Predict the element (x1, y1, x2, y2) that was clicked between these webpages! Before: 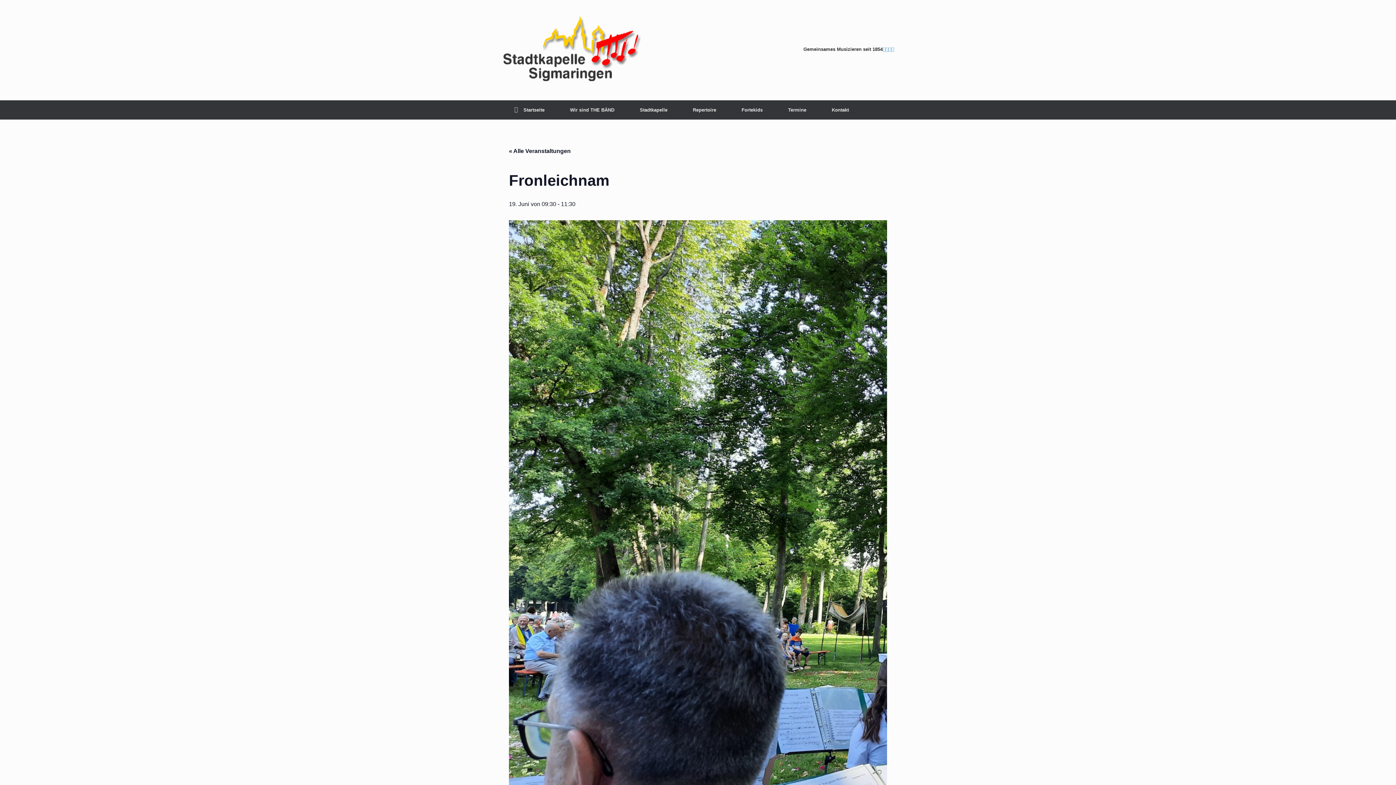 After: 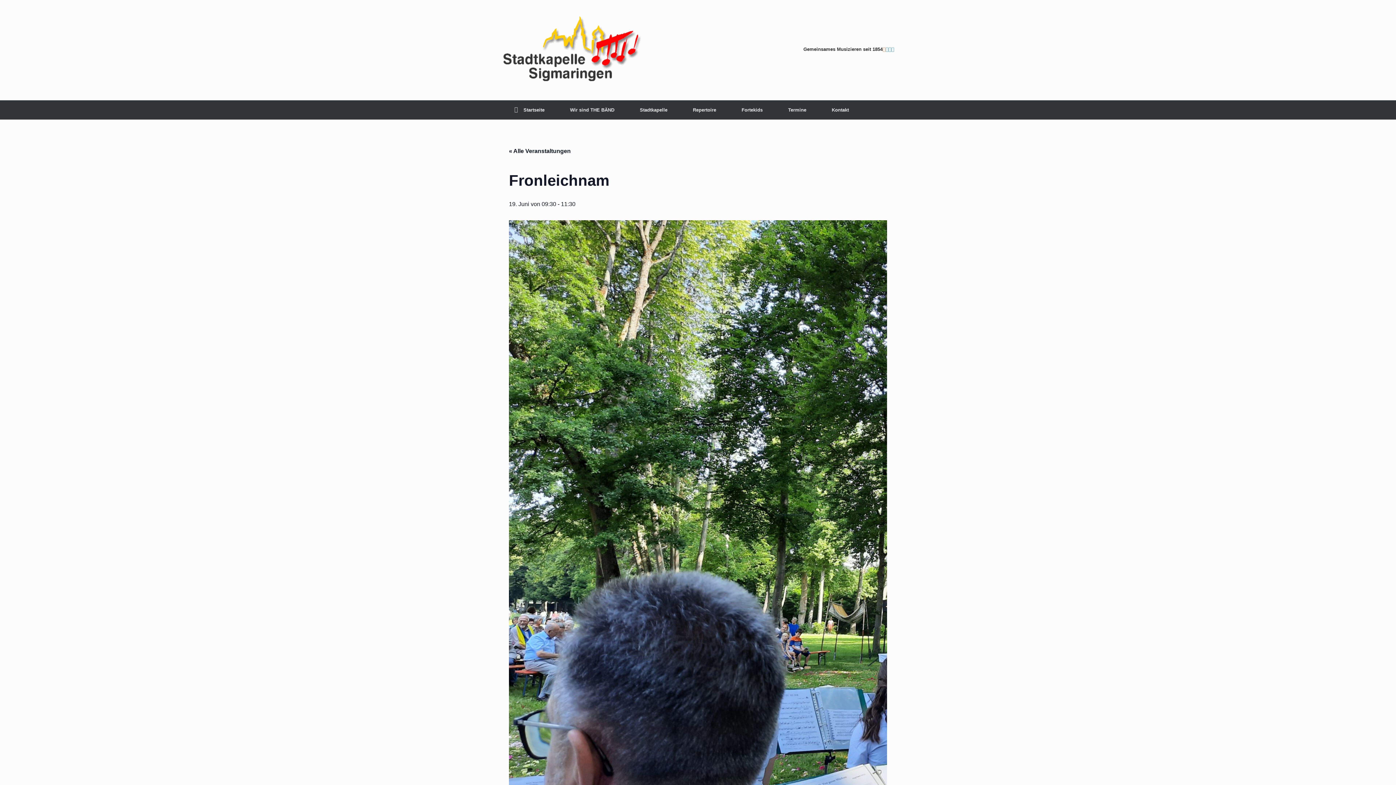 Action: bbox: (882, 46, 885, 52)